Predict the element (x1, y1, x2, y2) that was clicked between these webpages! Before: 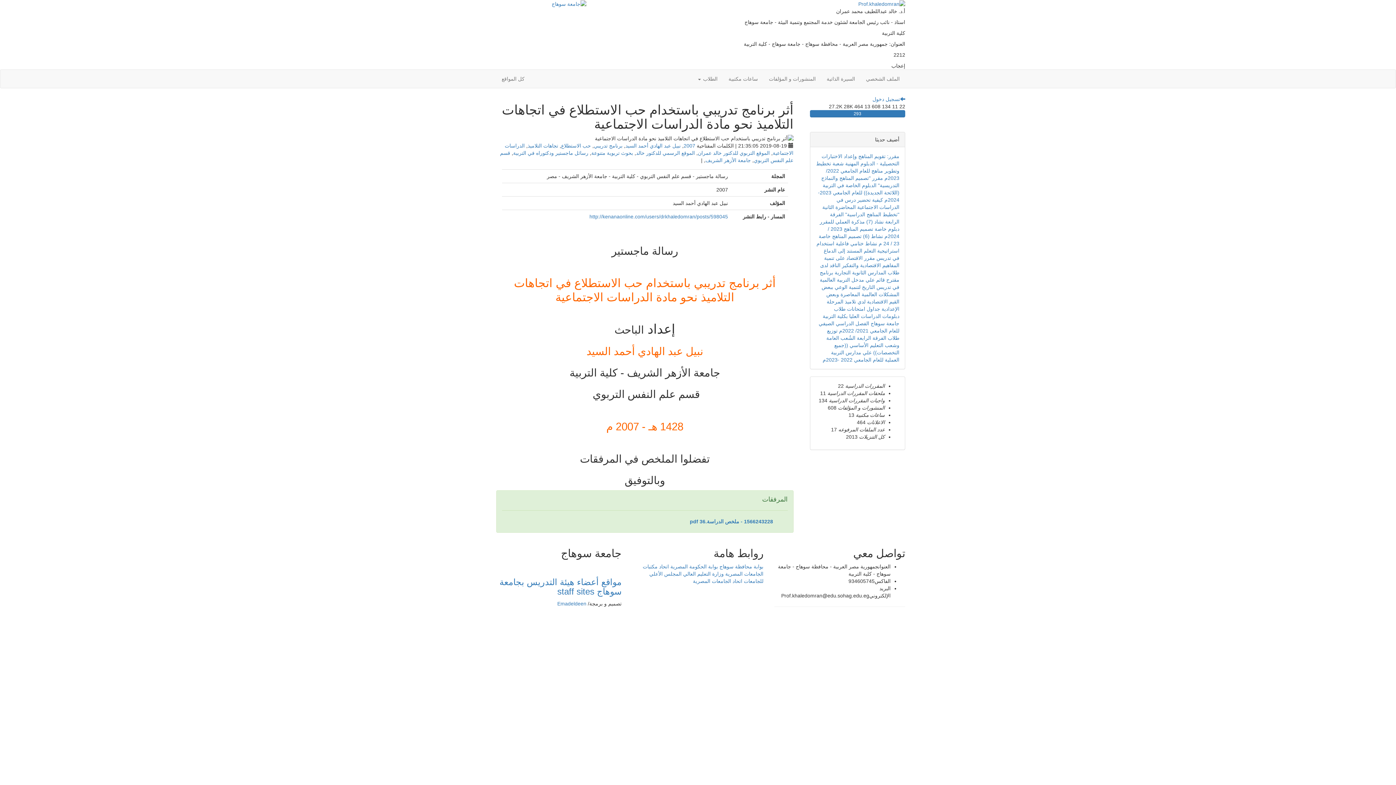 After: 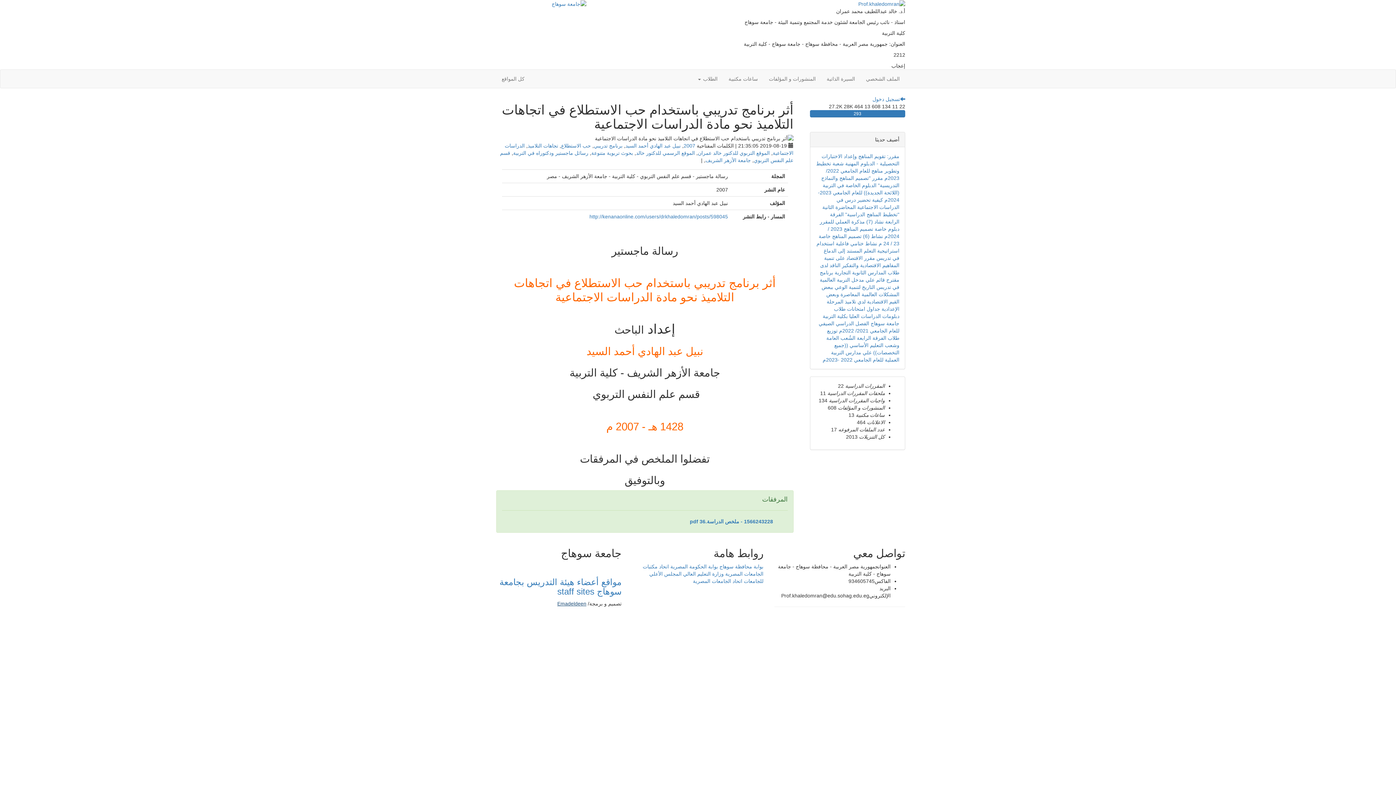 Action: bbox: (557, 601, 586, 607) label: Emadeldeen